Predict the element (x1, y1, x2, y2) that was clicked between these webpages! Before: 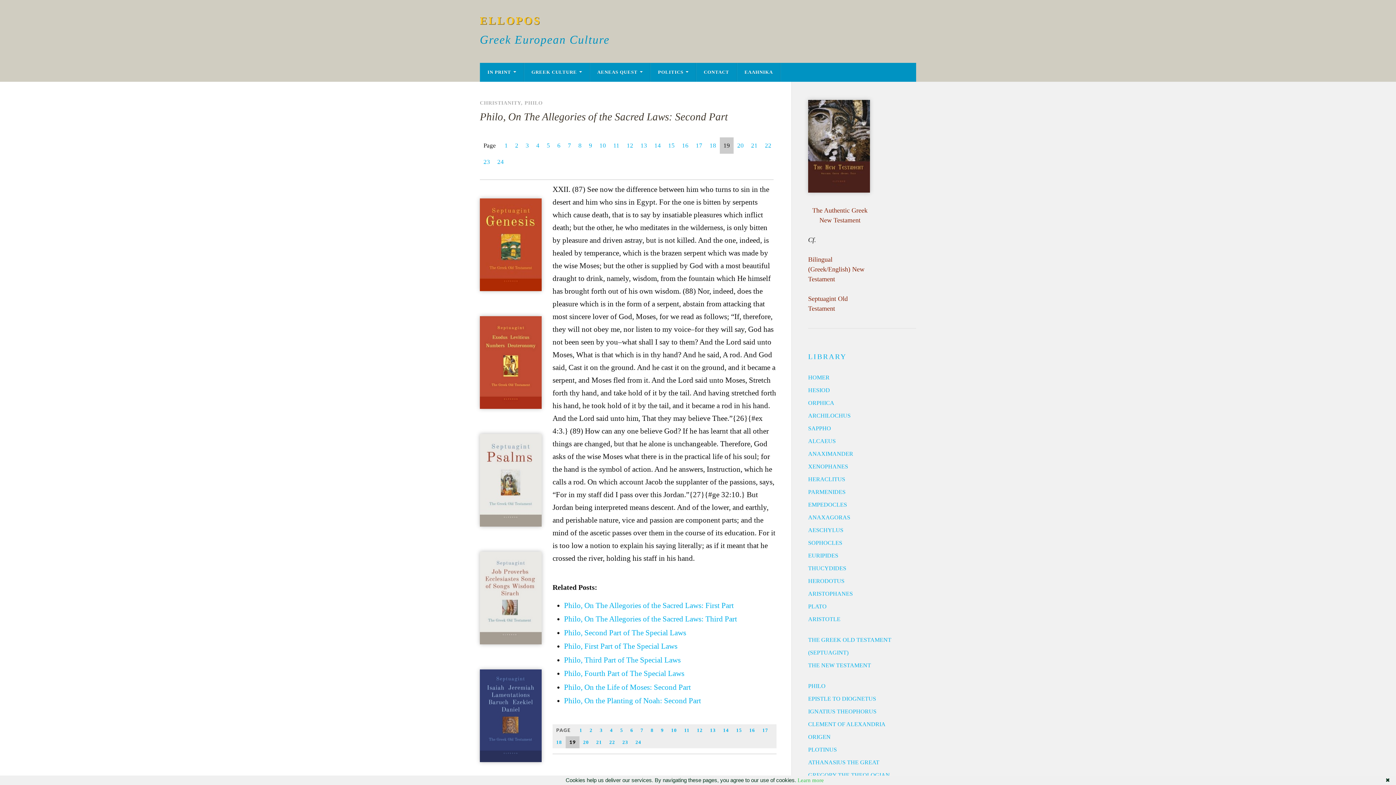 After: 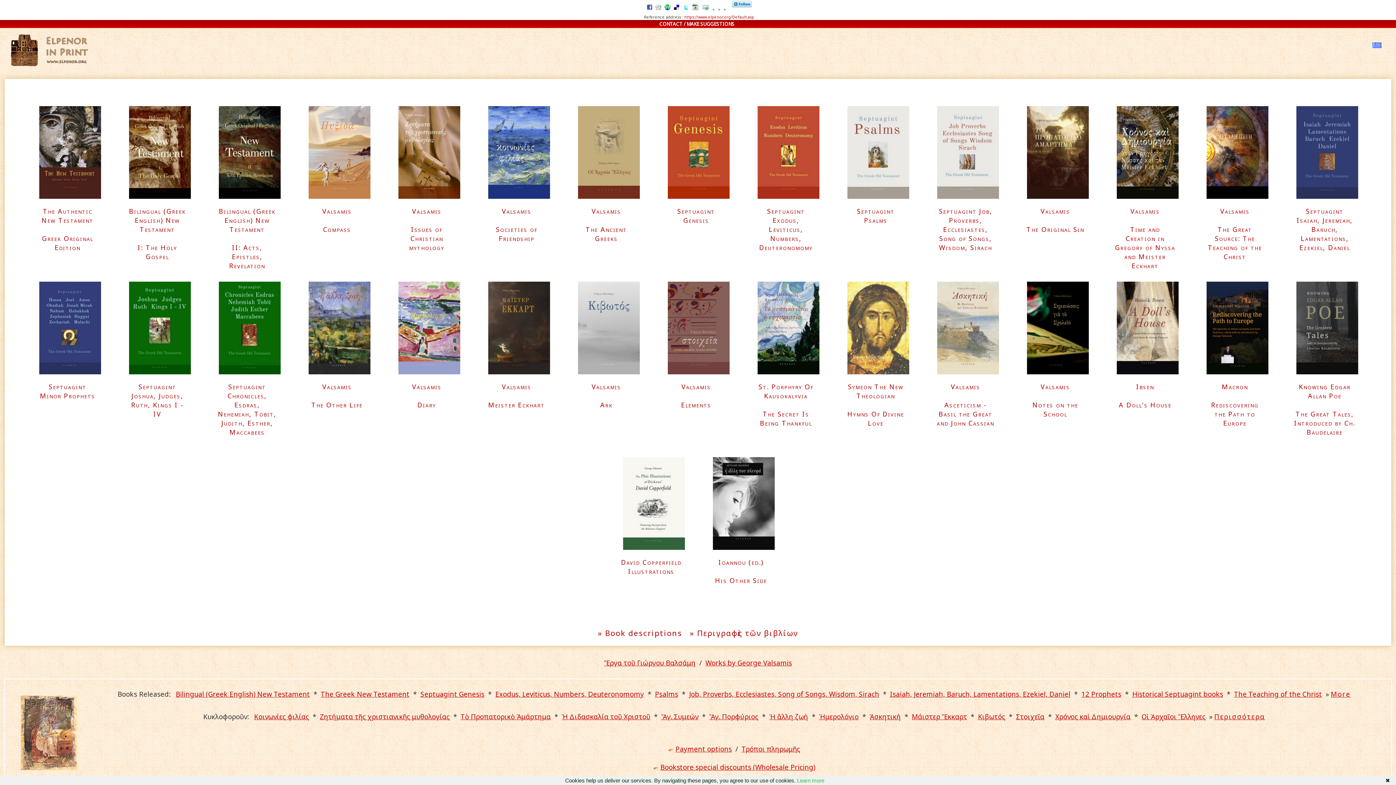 Action: label: IN PRINT bbox: (480, 62, 523, 81)